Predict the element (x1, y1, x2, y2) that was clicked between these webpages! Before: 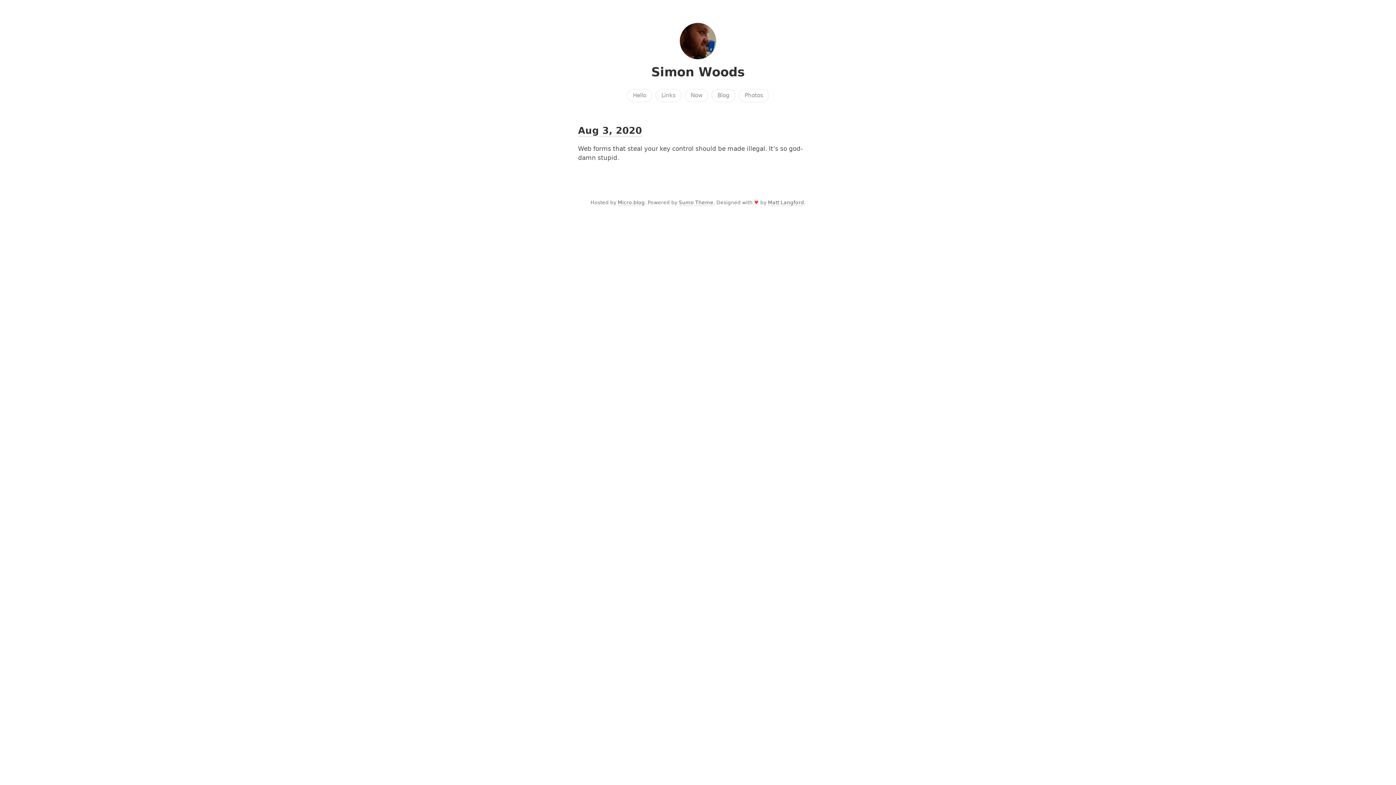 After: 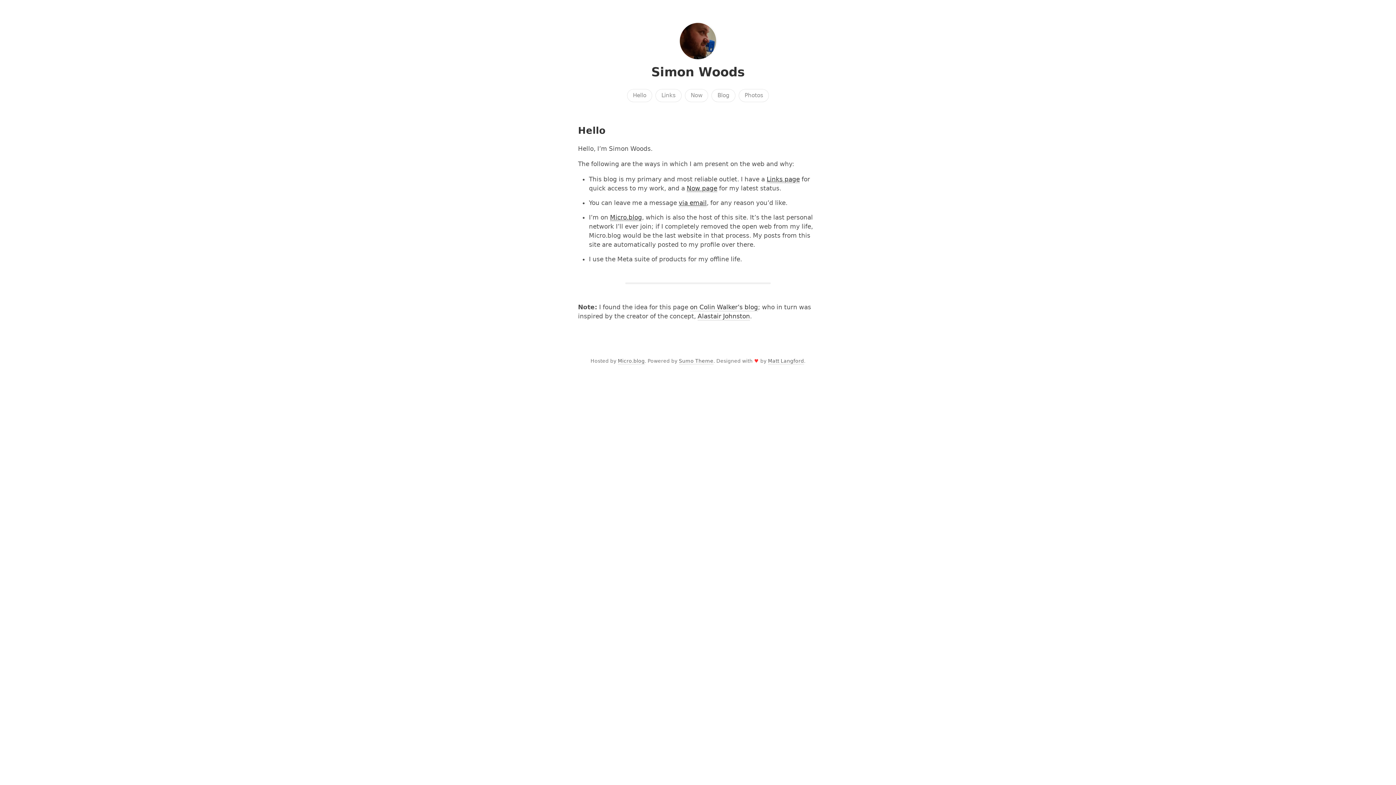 Action: bbox: (627, 89, 652, 102) label: Hello